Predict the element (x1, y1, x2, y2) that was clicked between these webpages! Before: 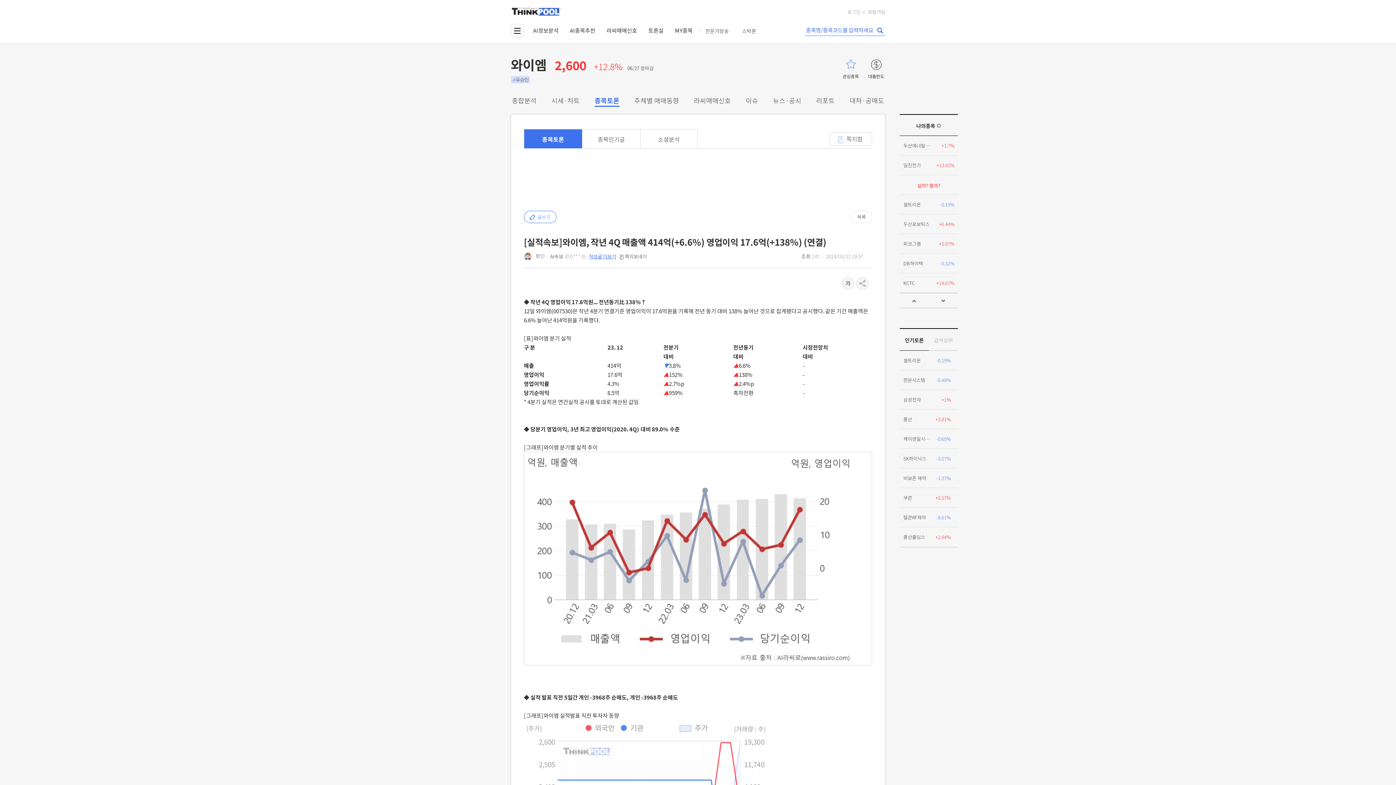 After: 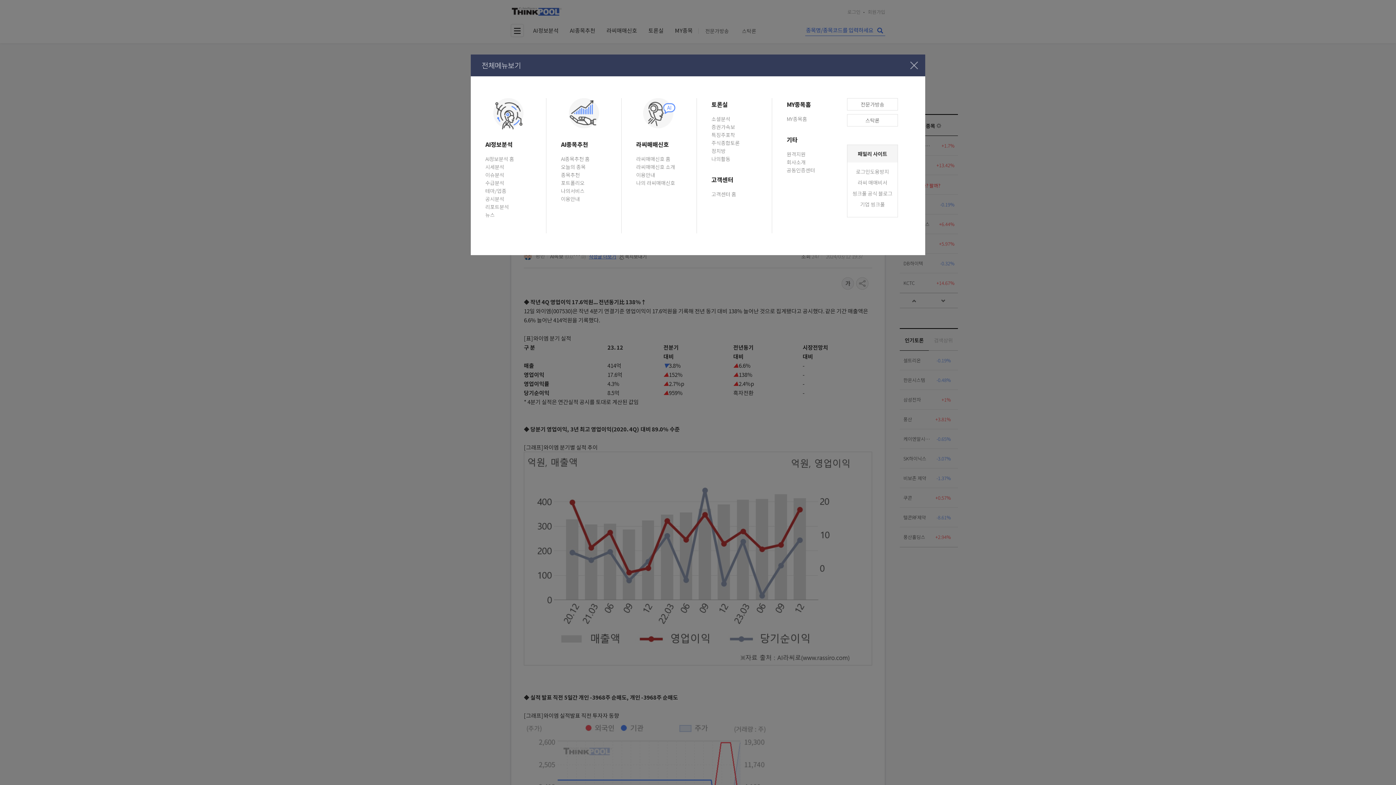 Action: bbox: (510, 24, 524, 37)